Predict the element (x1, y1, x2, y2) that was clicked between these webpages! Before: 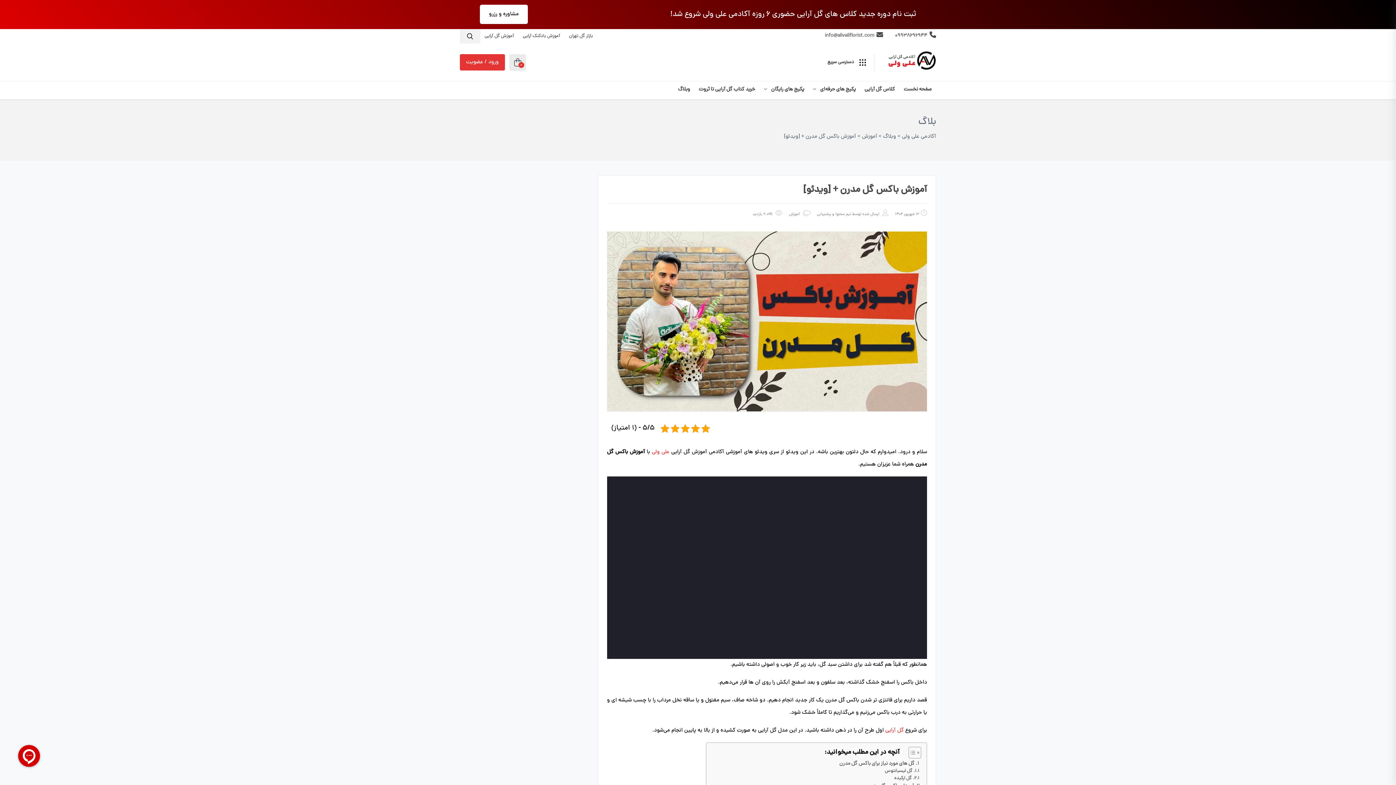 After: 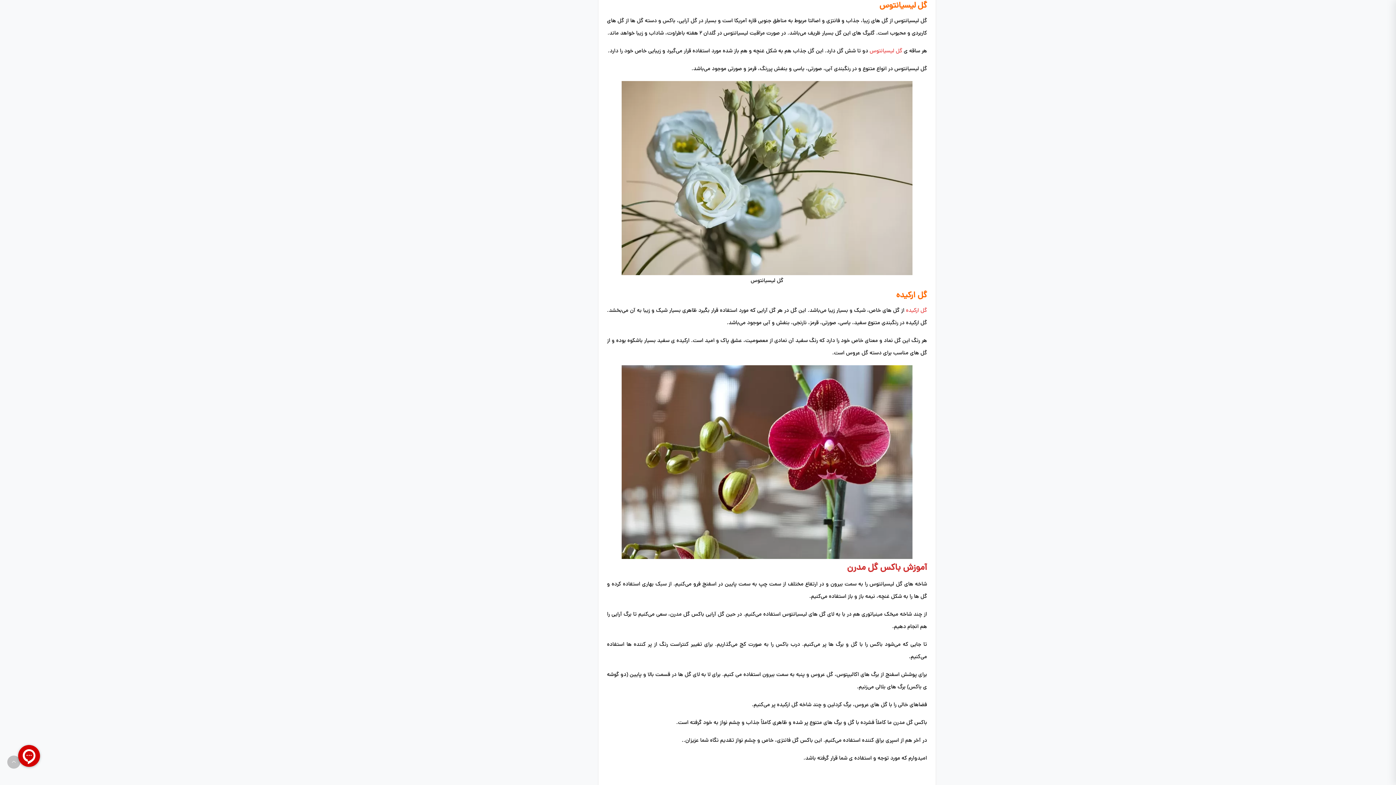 Action: bbox: (885, 767, 919, 775) label: گل لیسیانتوس